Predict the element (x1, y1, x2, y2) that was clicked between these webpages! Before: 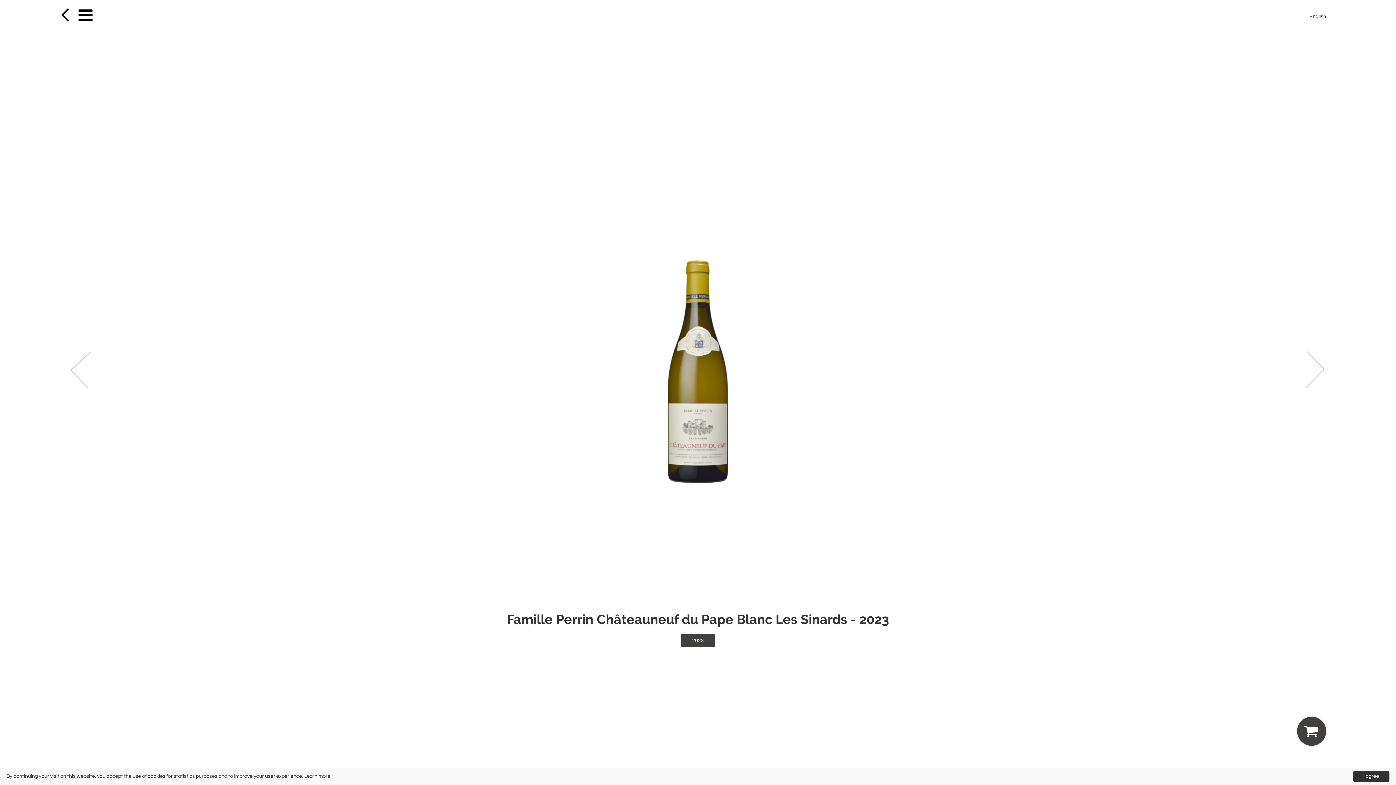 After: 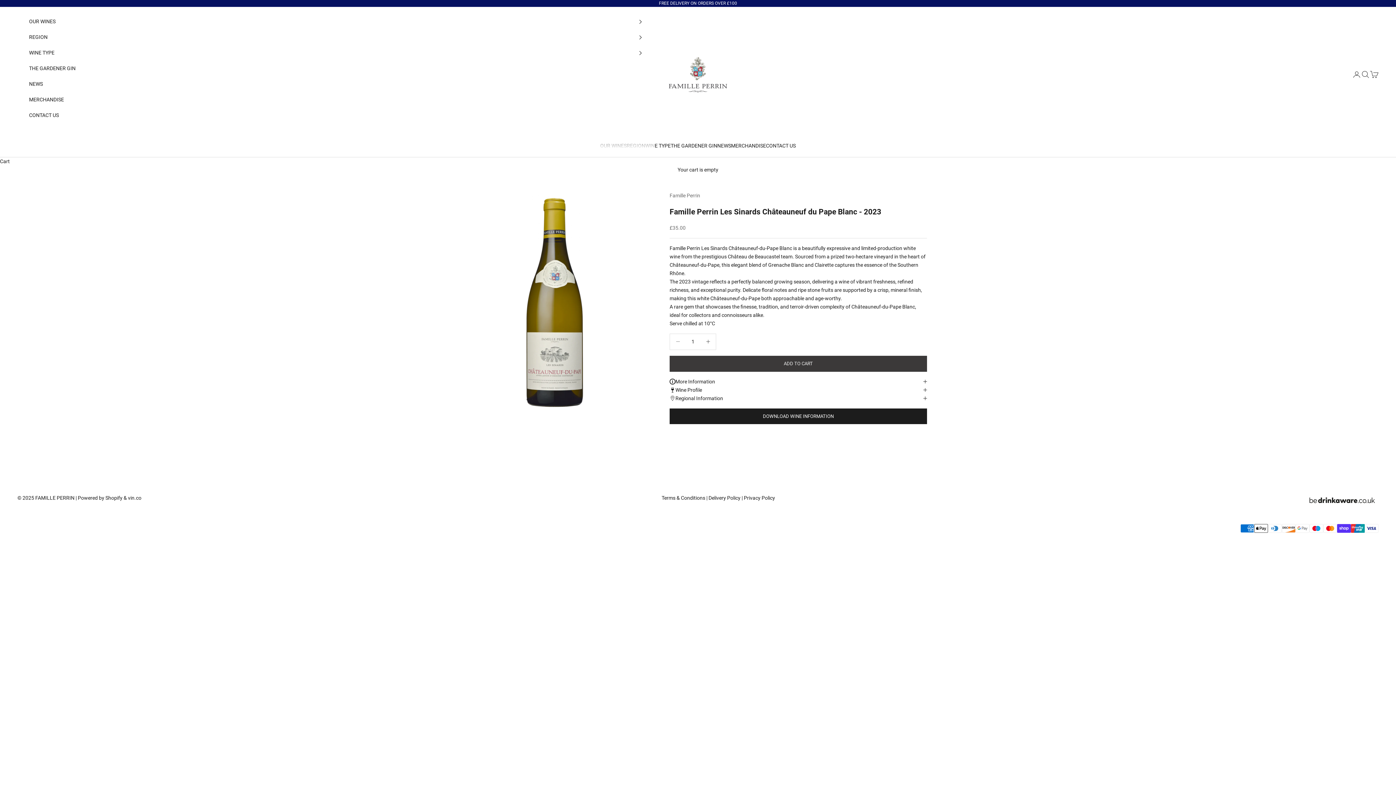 Action: bbox: (1297, 717, 1326, 746)